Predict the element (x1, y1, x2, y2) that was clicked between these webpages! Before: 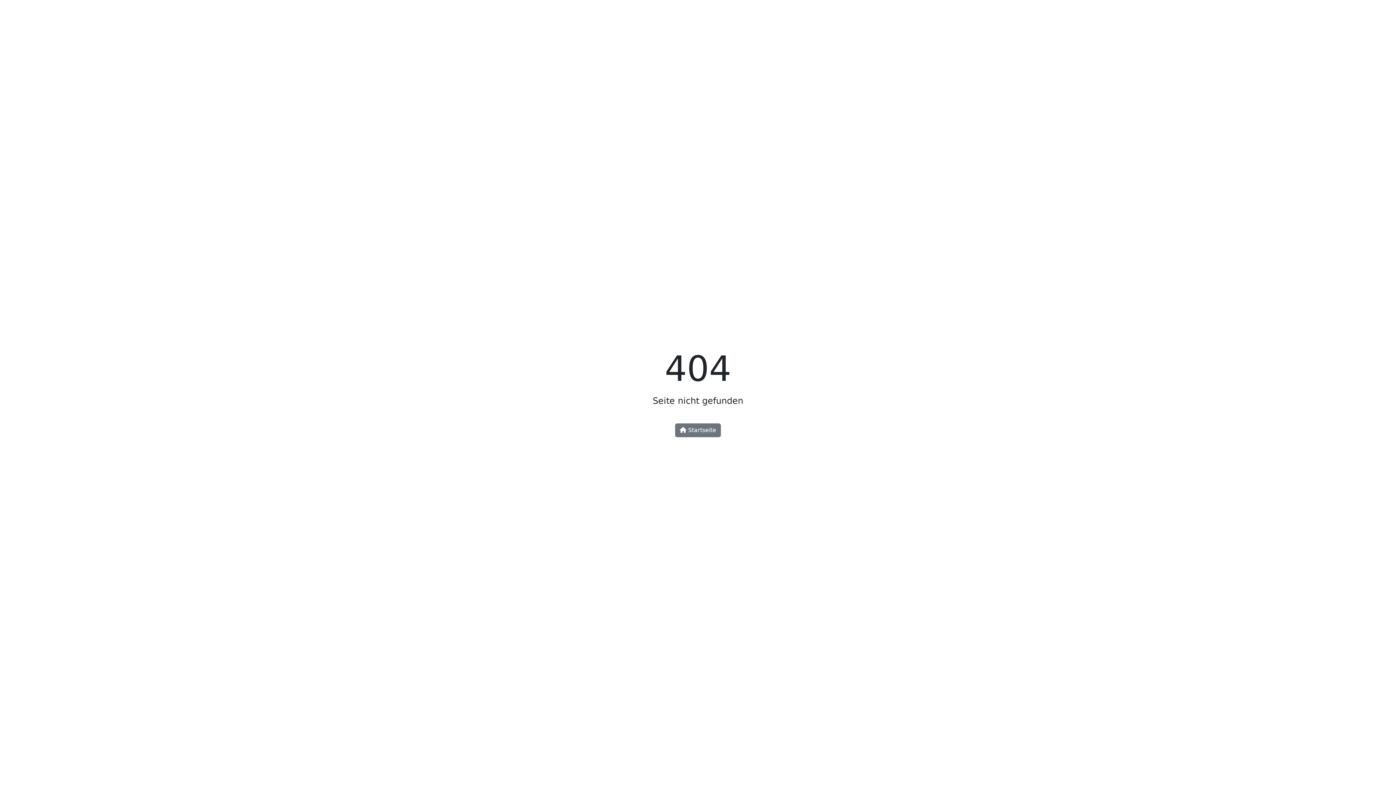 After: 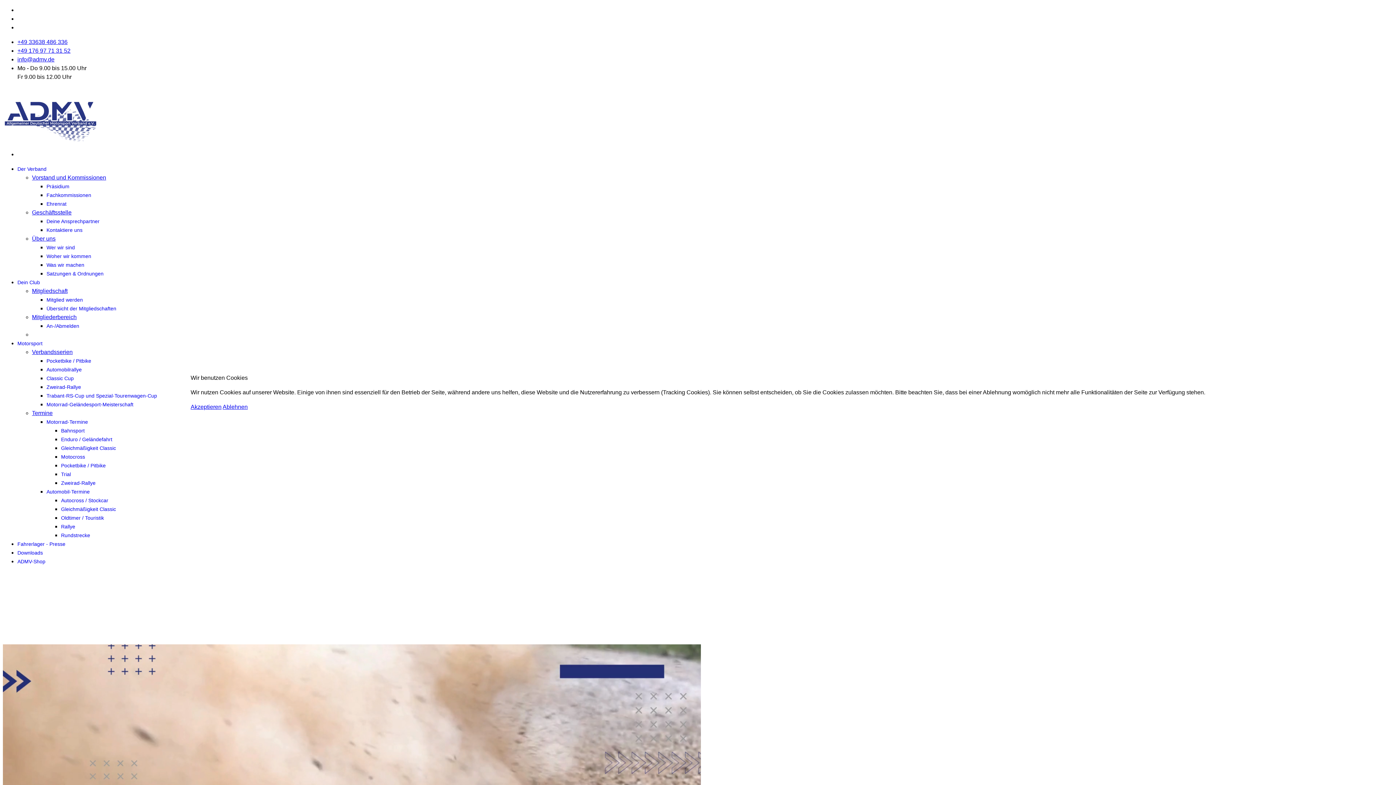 Action: bbox: (675, 423, 721, 437) label:  Startseite